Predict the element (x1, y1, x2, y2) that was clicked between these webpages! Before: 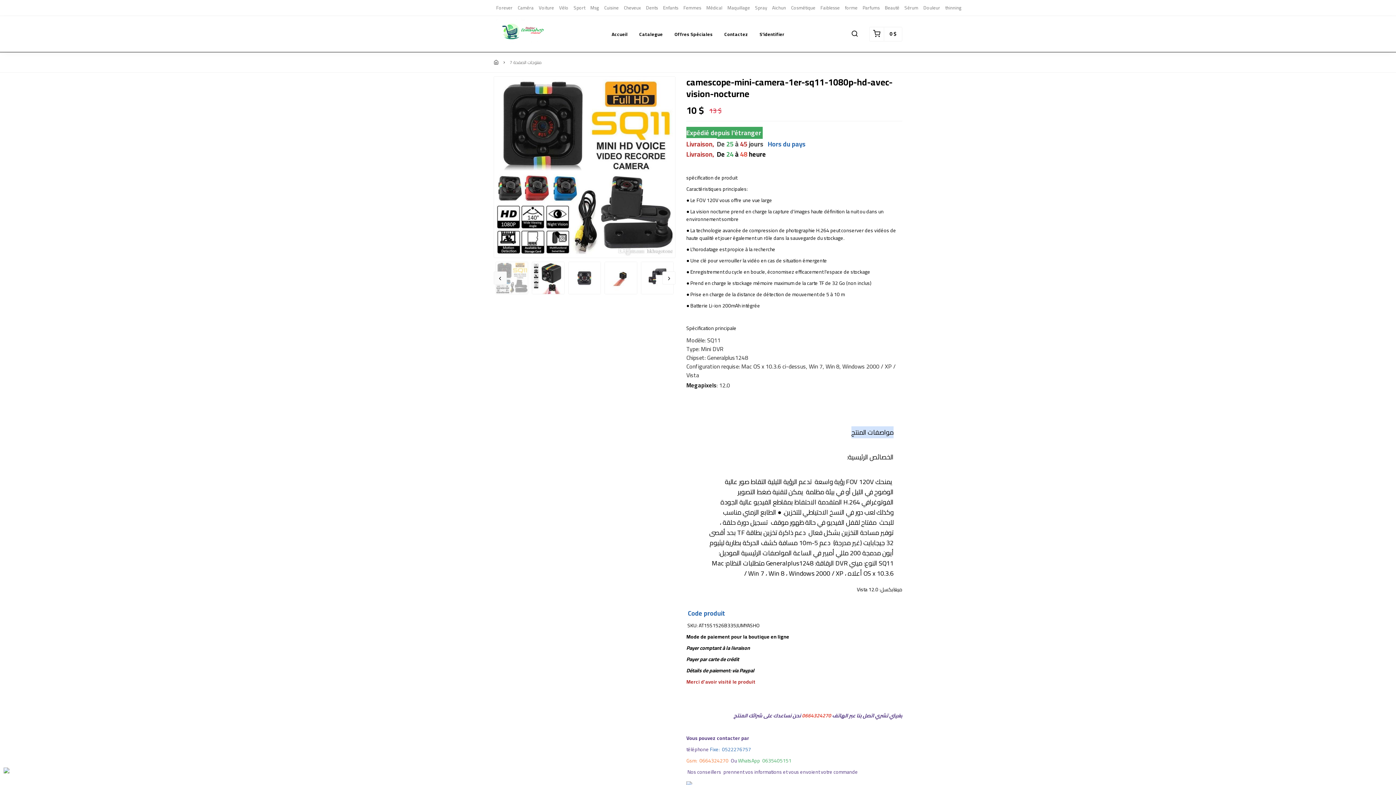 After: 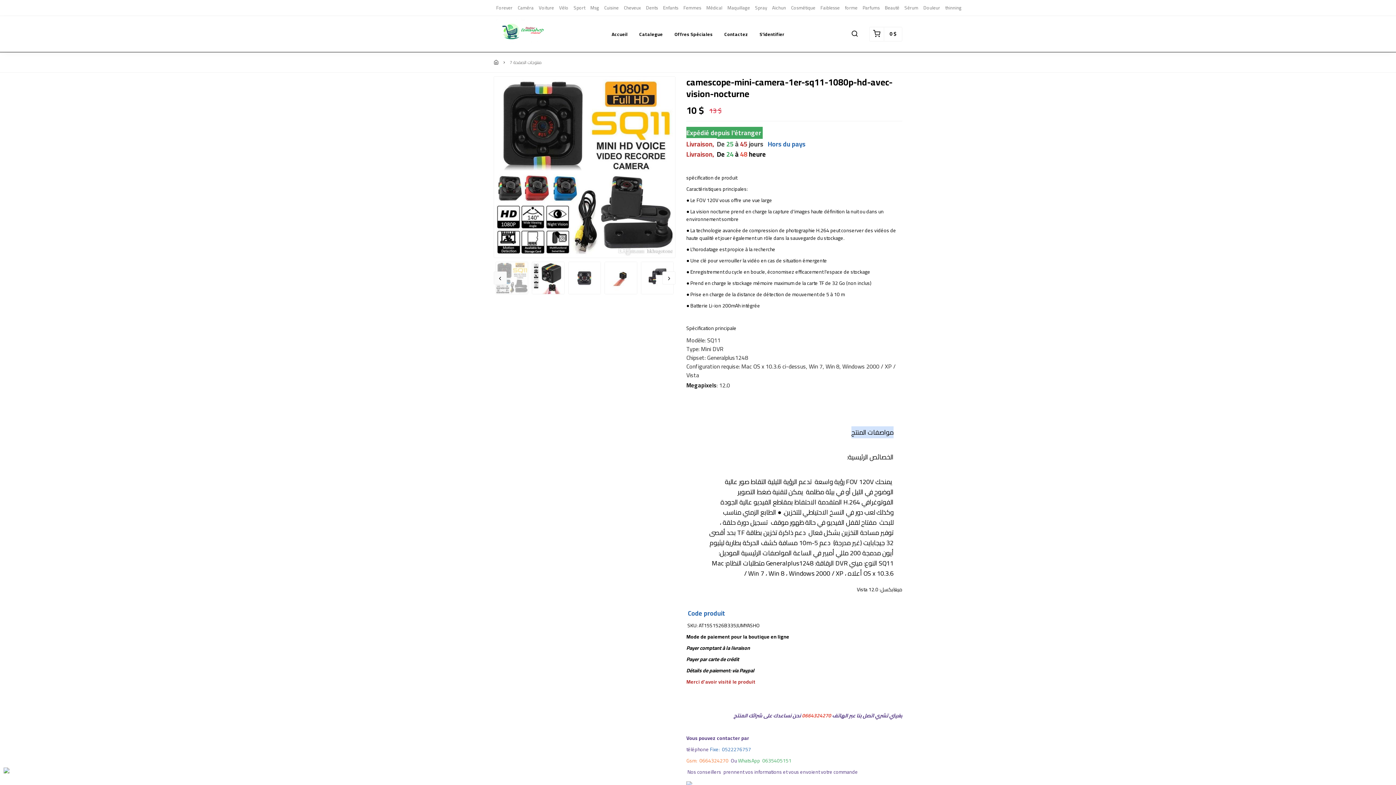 Action: bbox: (1284, 761, 1384, 773)